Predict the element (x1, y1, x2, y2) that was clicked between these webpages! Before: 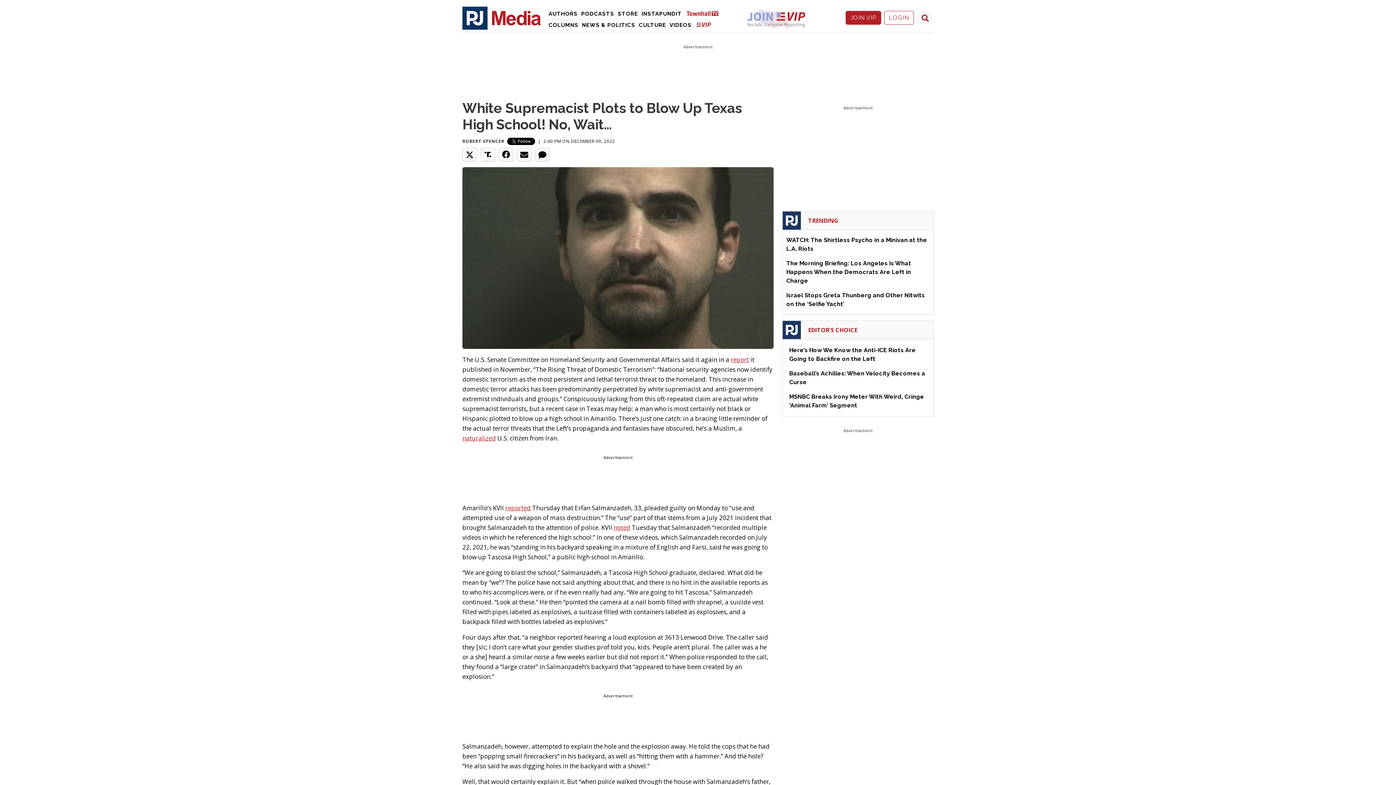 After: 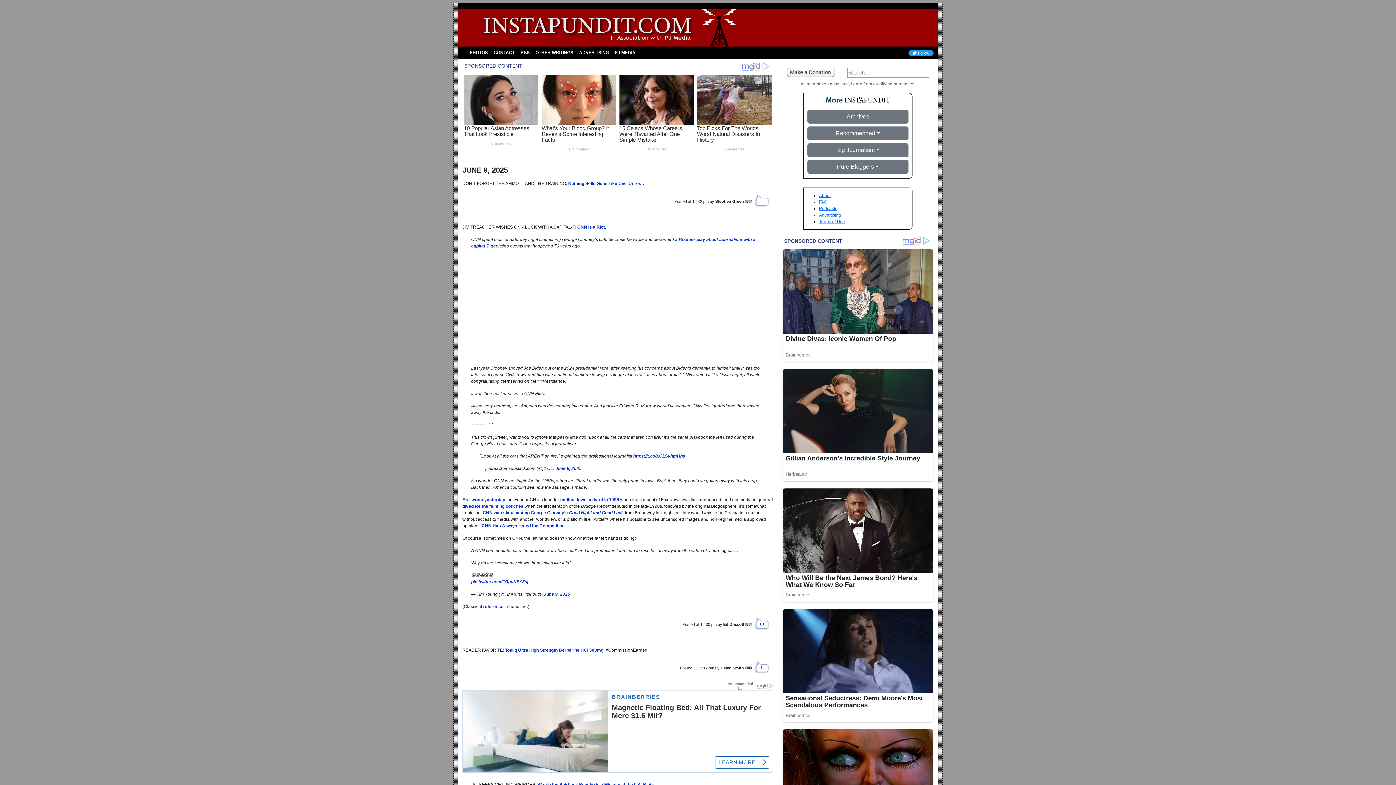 Action: label: Instapundit bbox: (639, 8, 683, 19)